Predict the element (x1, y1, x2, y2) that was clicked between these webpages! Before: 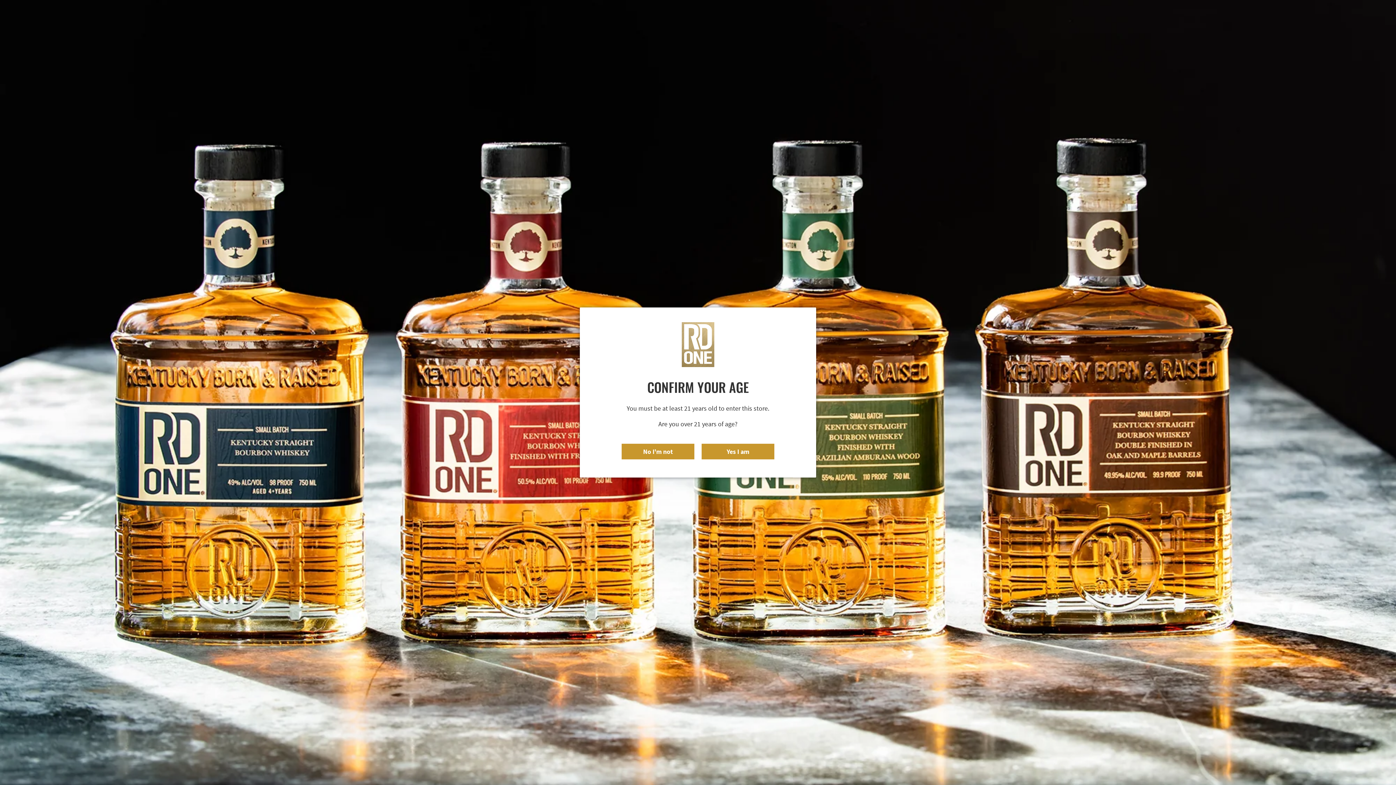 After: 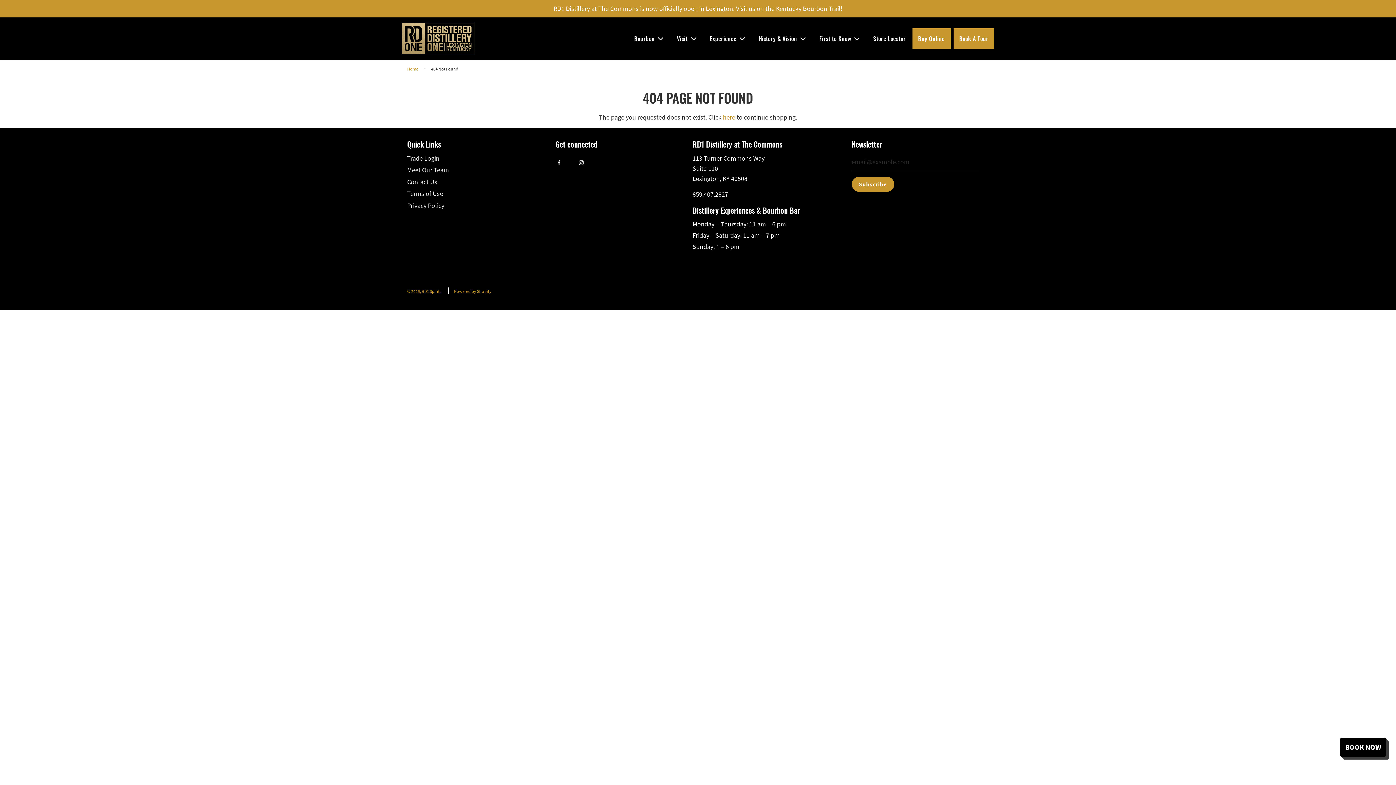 Action: bbox: (701, 444, 774, 459) label: Yes I am